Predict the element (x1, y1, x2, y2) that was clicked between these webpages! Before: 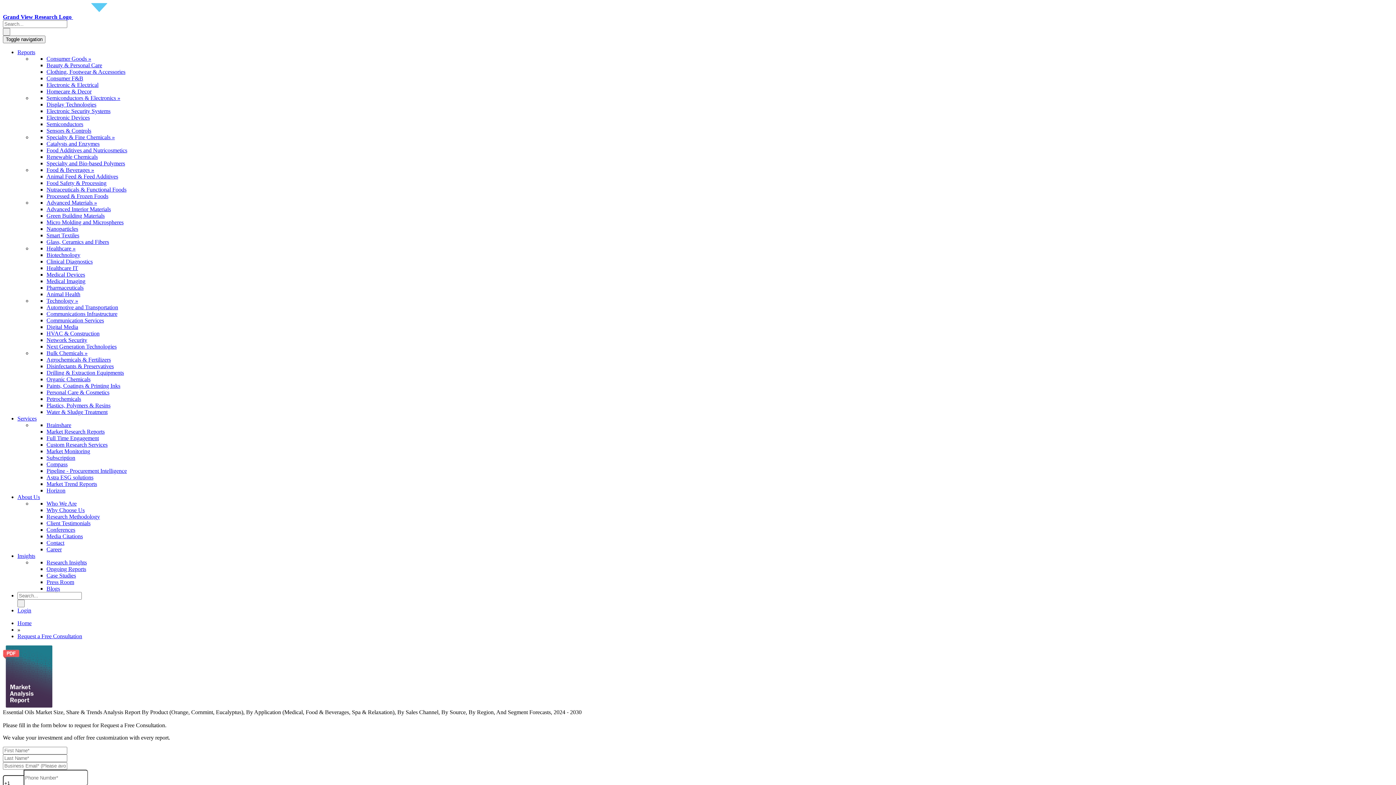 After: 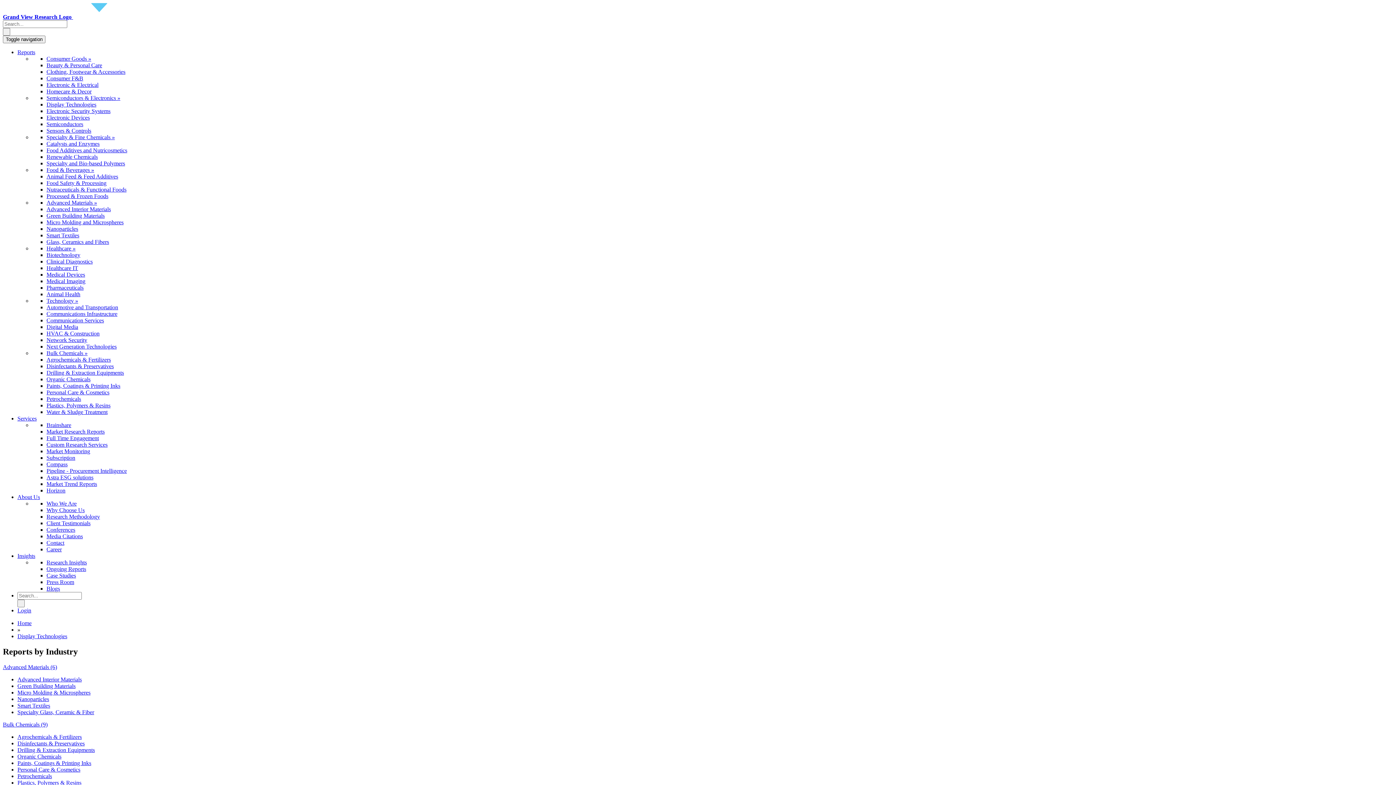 Action: label: Display Technologies bbox: (46, 101, 96, 107)